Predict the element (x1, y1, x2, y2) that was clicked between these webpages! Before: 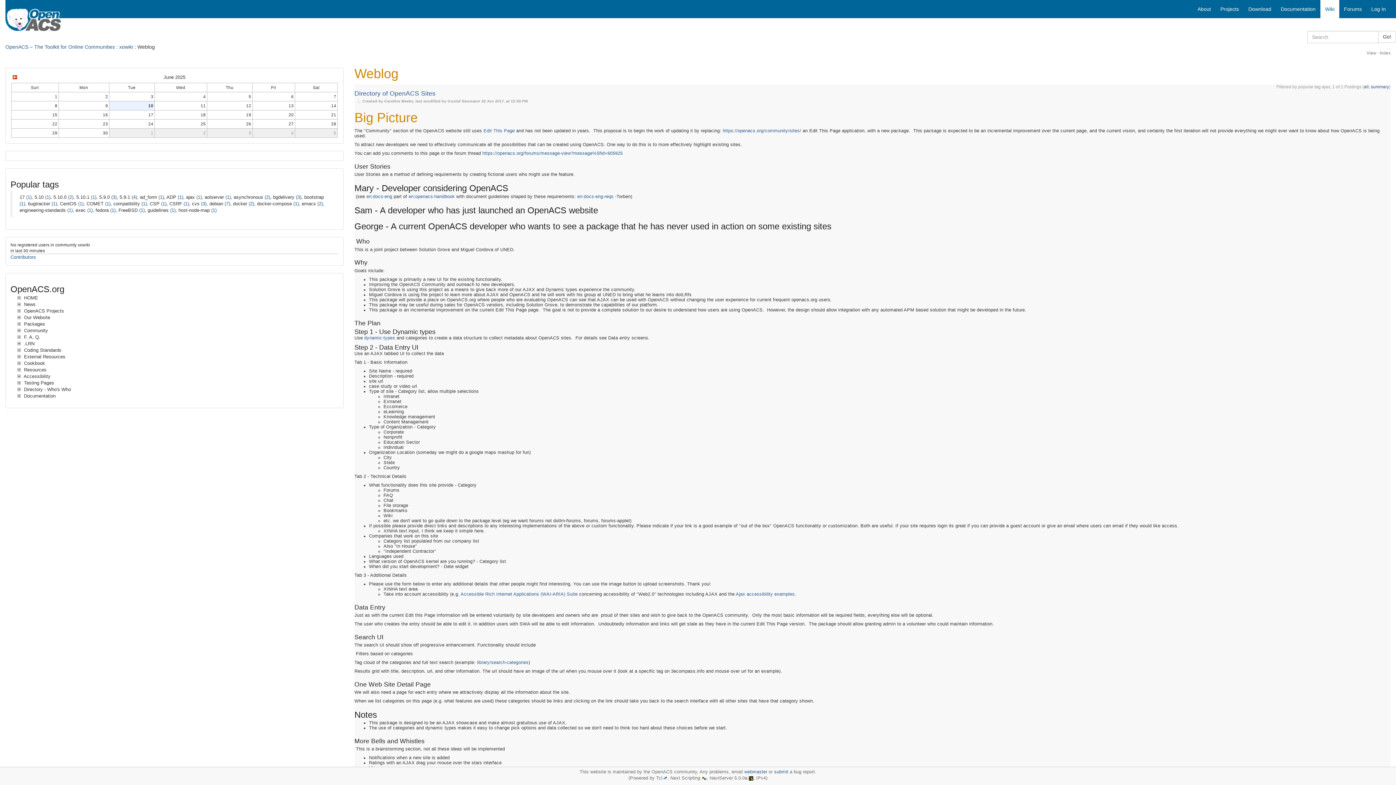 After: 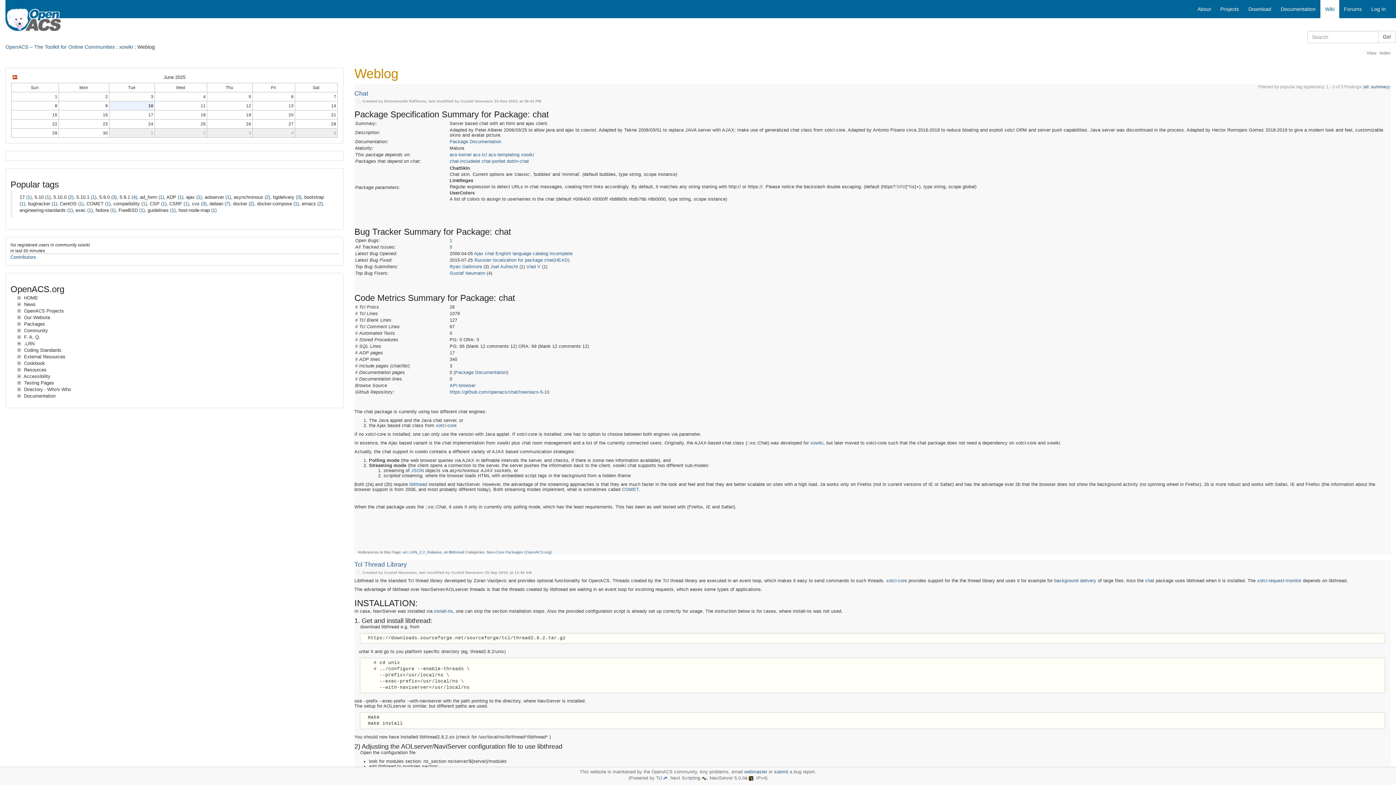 Action: bbox: (296, 194, 301, 199) label: (3)